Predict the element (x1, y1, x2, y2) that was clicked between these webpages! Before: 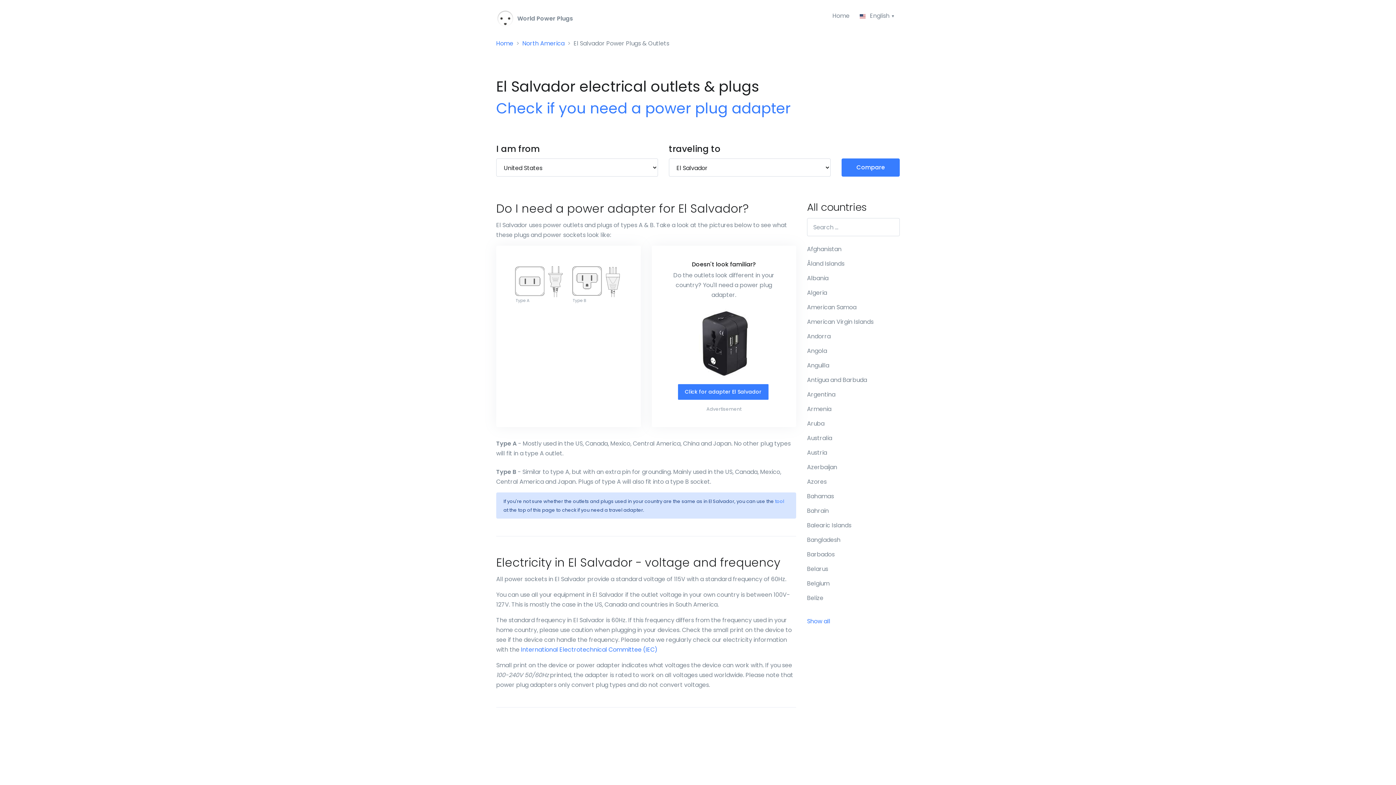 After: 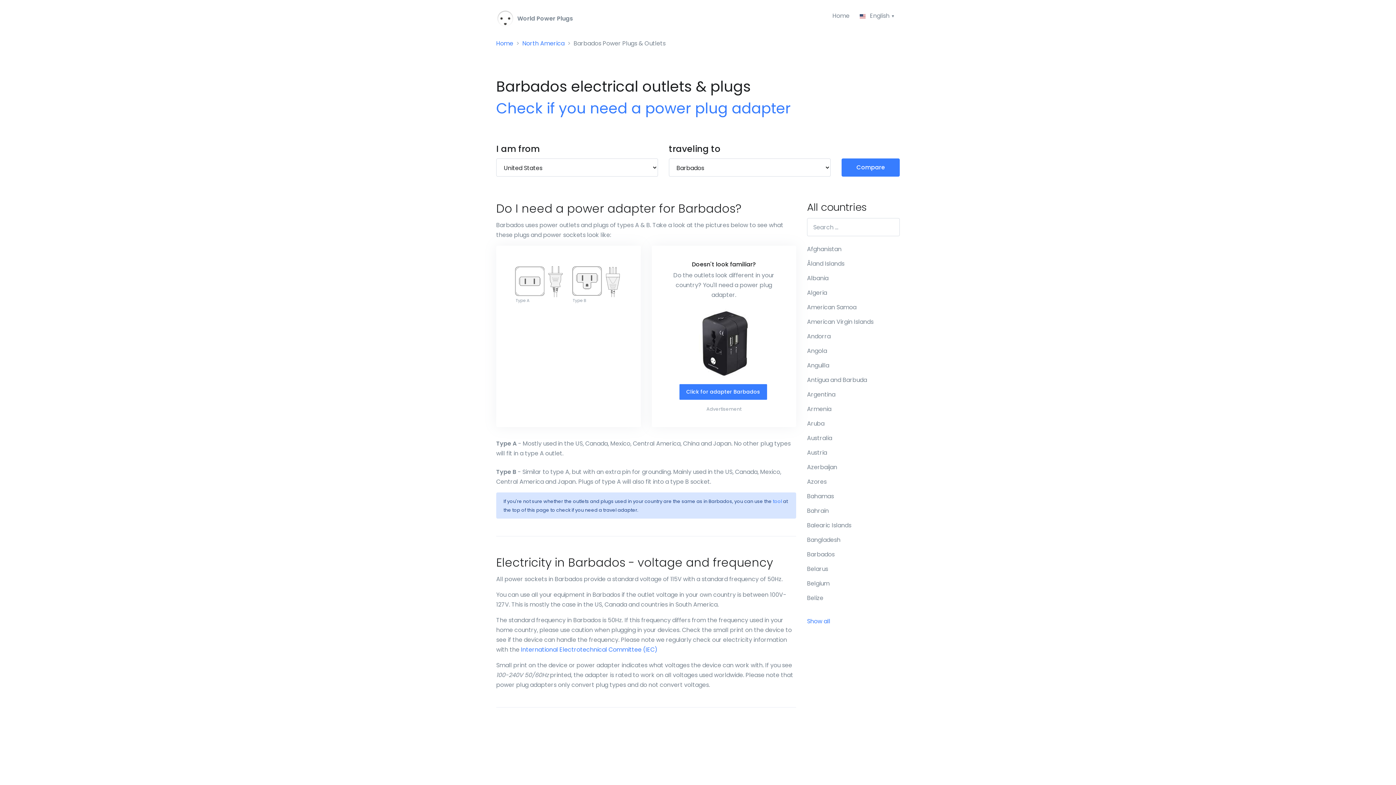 Action: label: Barbados bbox: (807, 550, 834, 558)